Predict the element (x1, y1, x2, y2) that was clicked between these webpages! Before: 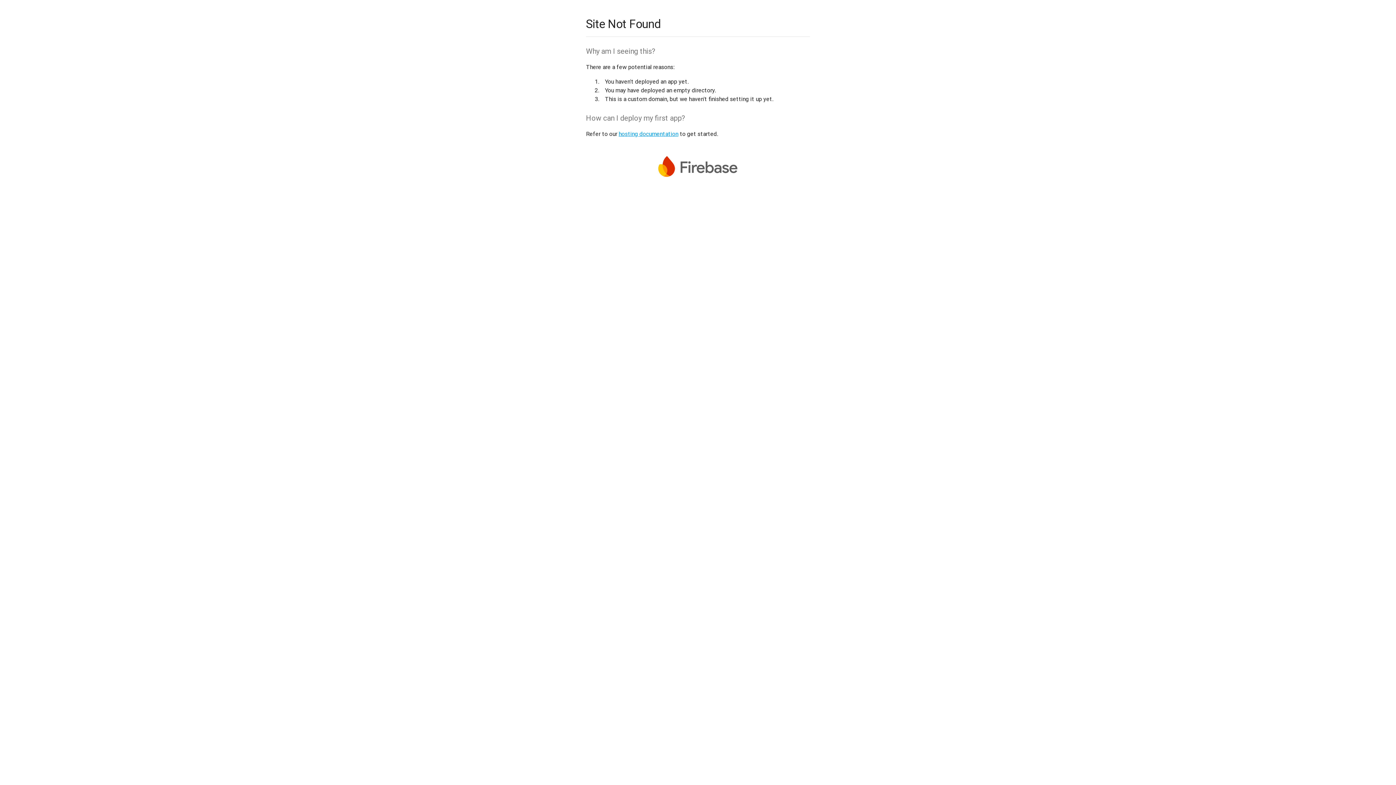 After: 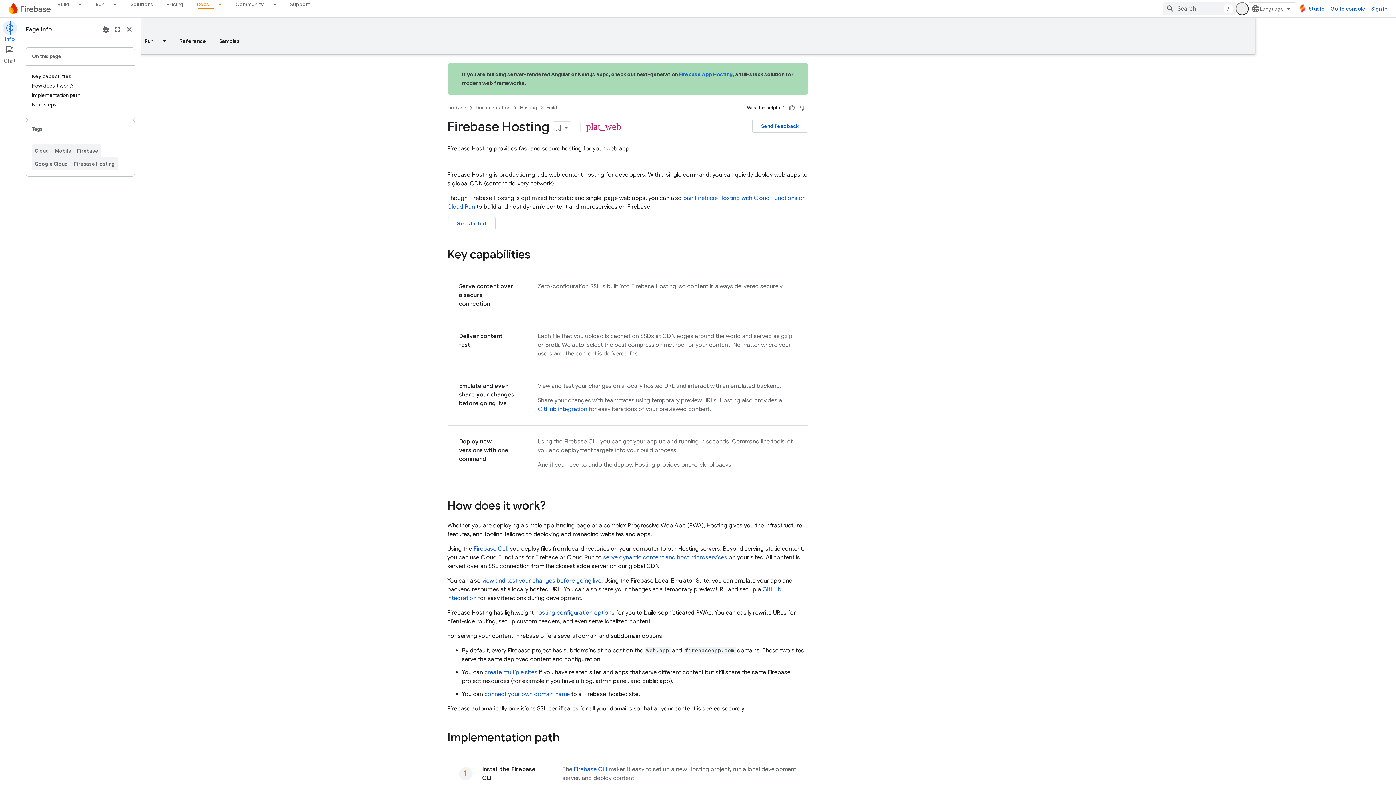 Action: bbox: (618, 130, 678, 137) label: hosting documentation